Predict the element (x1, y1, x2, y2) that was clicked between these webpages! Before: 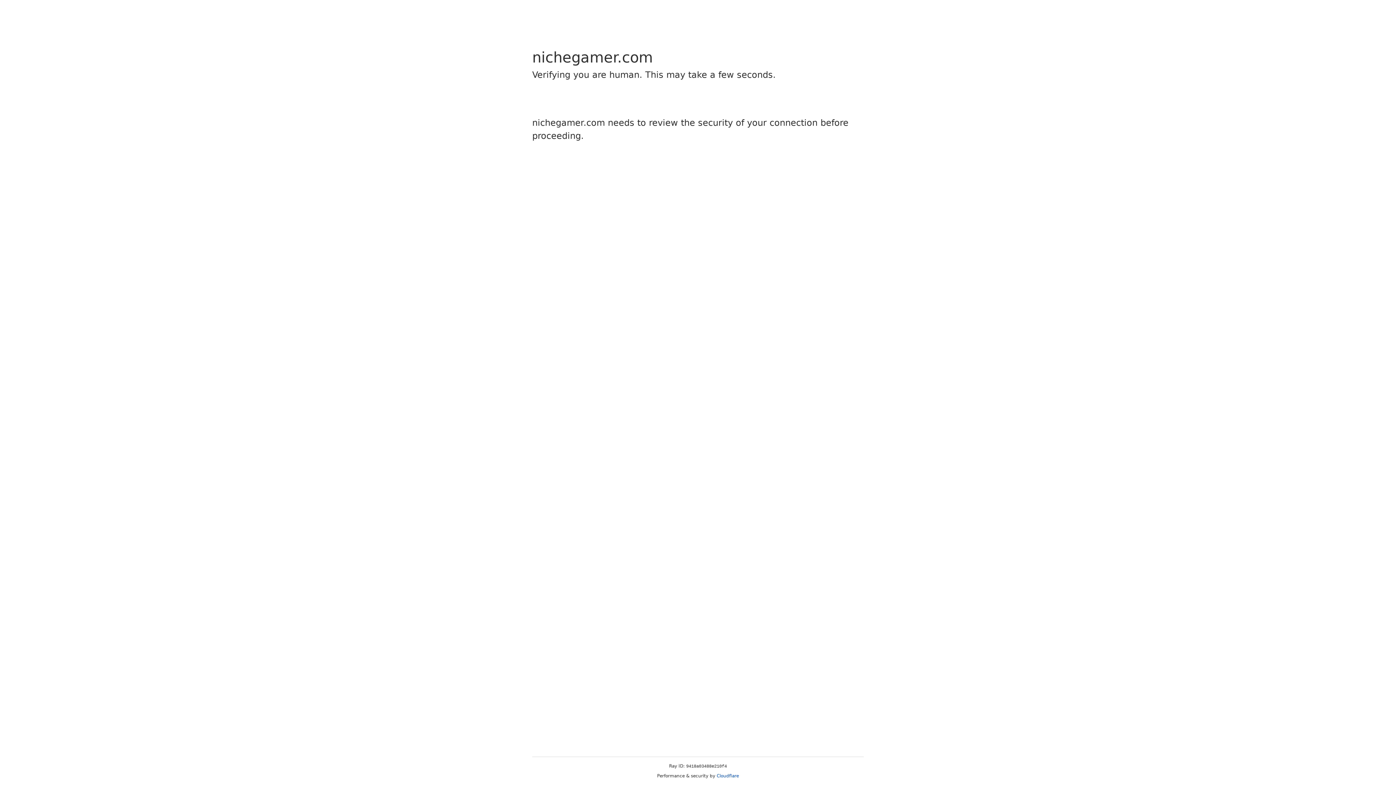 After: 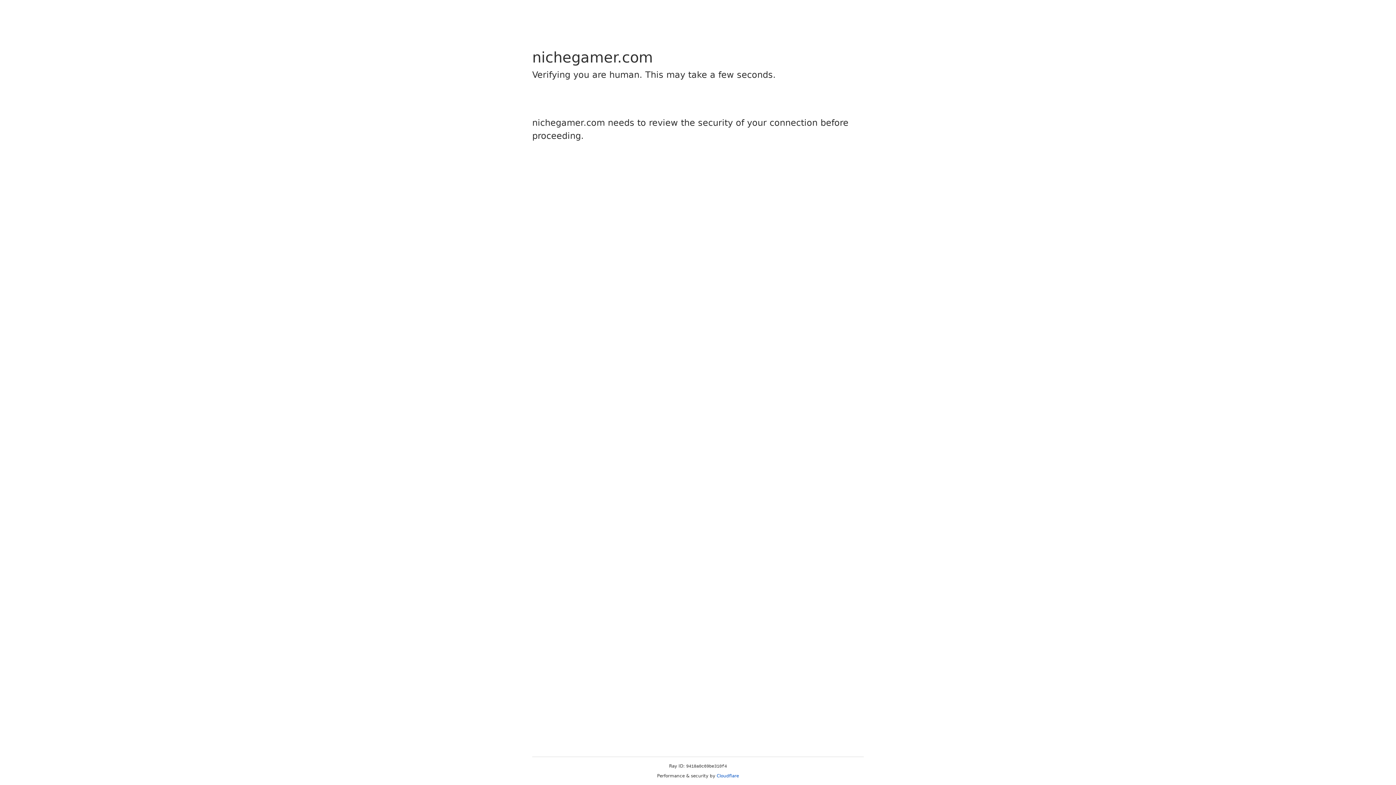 Action: bbox: (716, 773, 739, 778) label: Cloudflare